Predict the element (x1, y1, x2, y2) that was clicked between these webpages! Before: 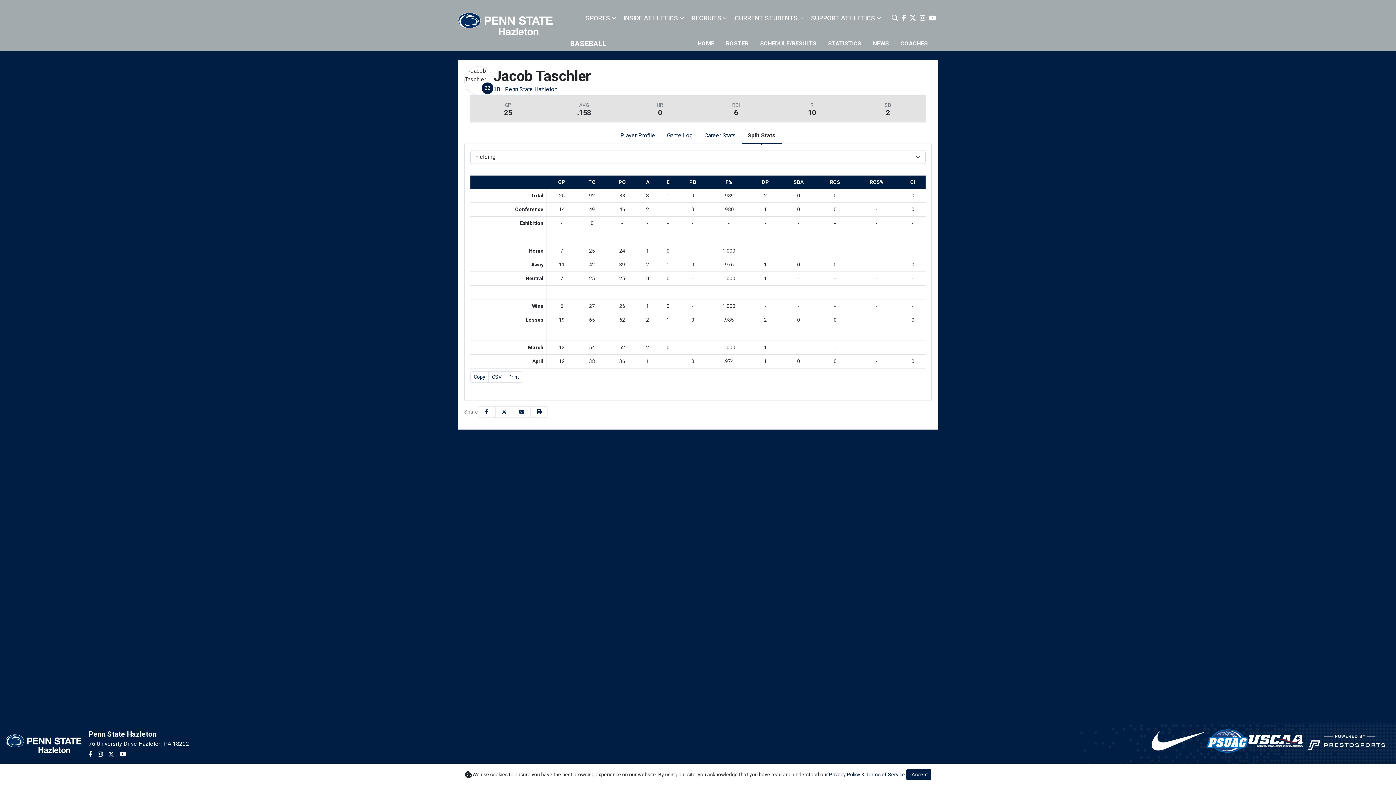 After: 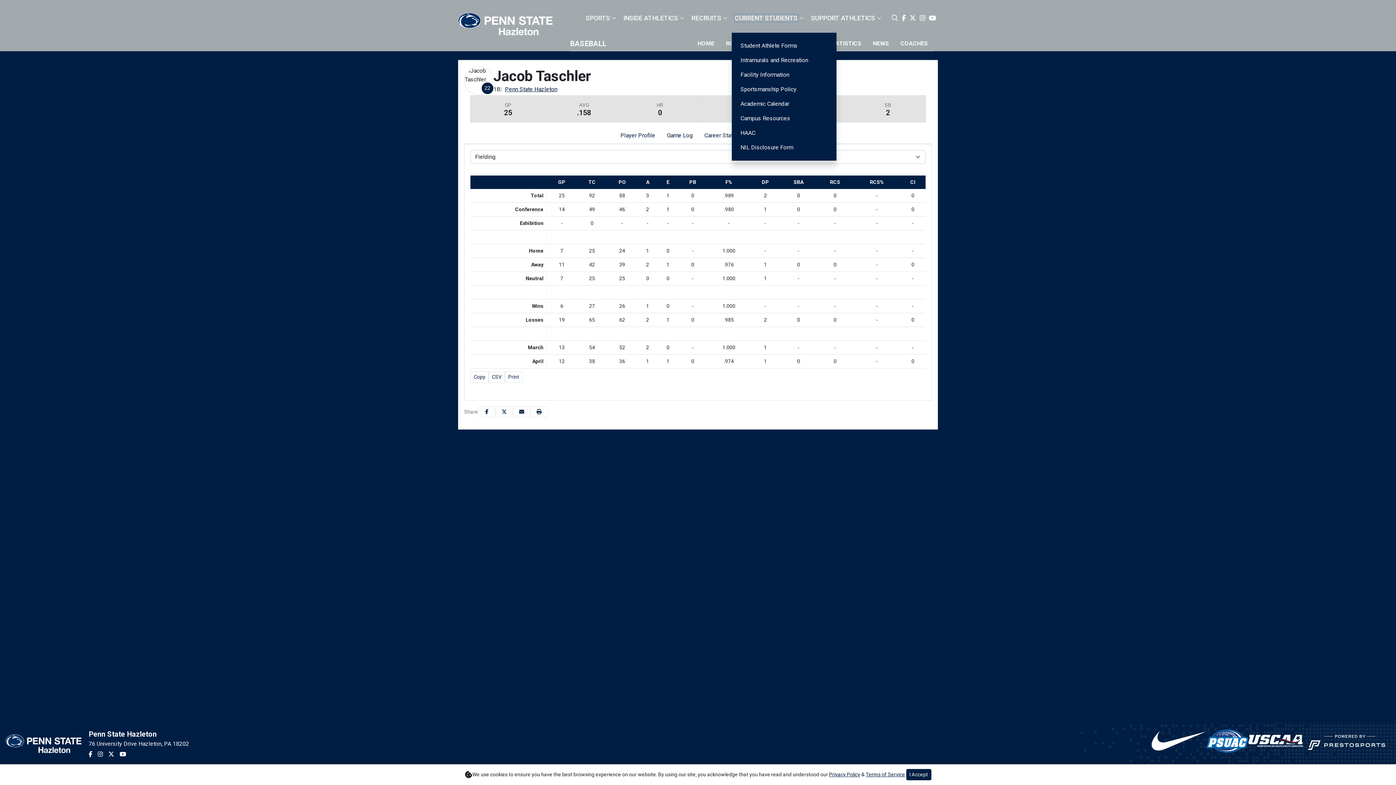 Action: bbox: (734, 14, 797, 21) label: Current Students